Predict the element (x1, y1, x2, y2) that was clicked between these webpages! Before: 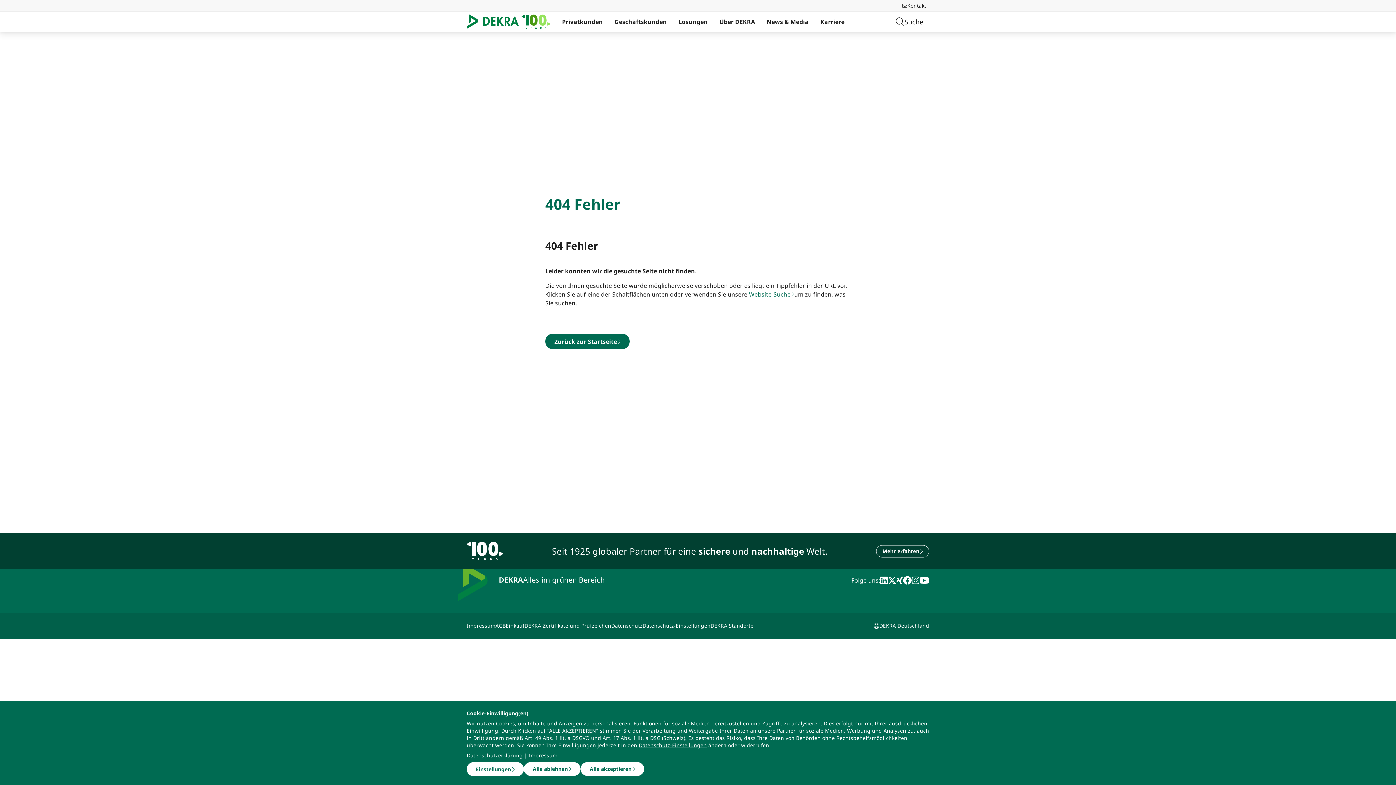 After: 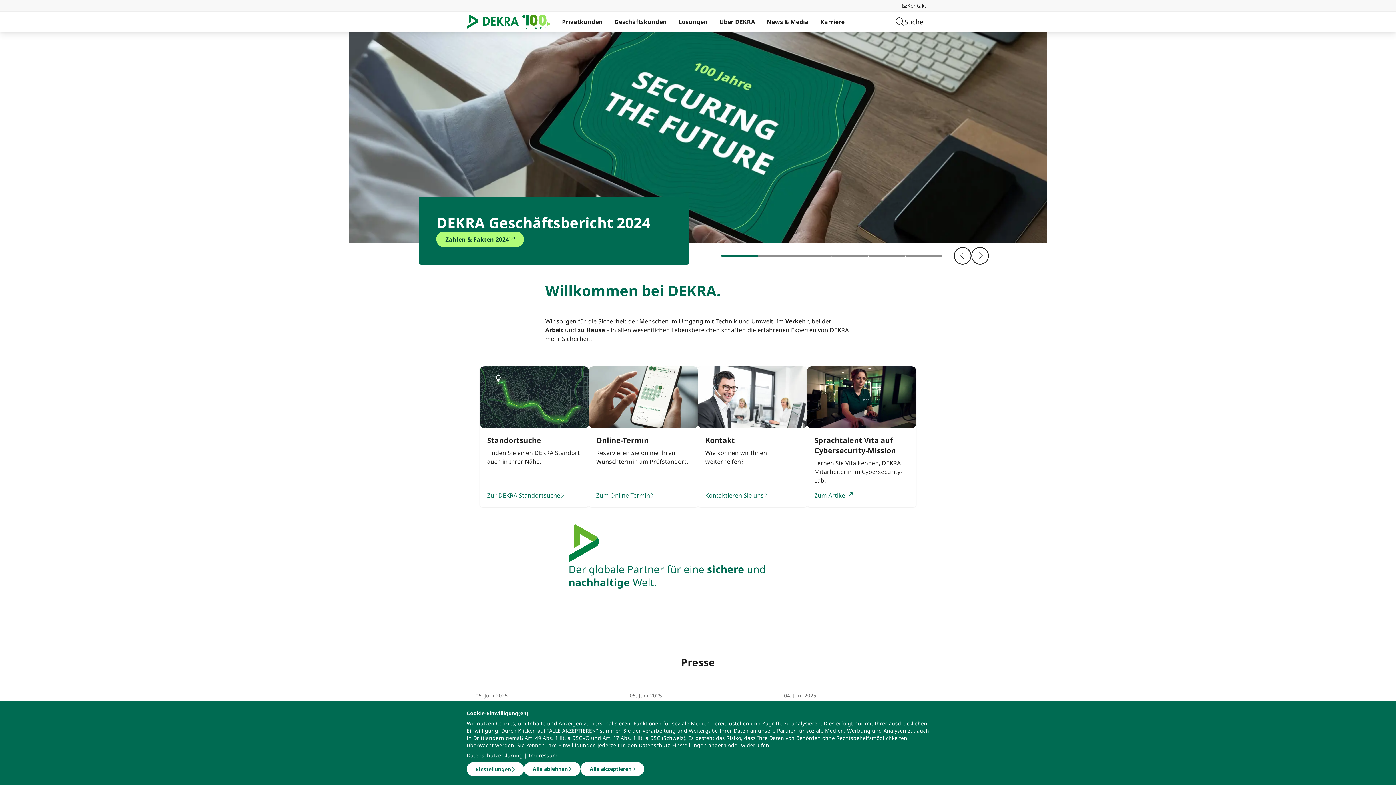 Action: label: Zurück zur Startseite bbox: (545, 333, 629, 349)